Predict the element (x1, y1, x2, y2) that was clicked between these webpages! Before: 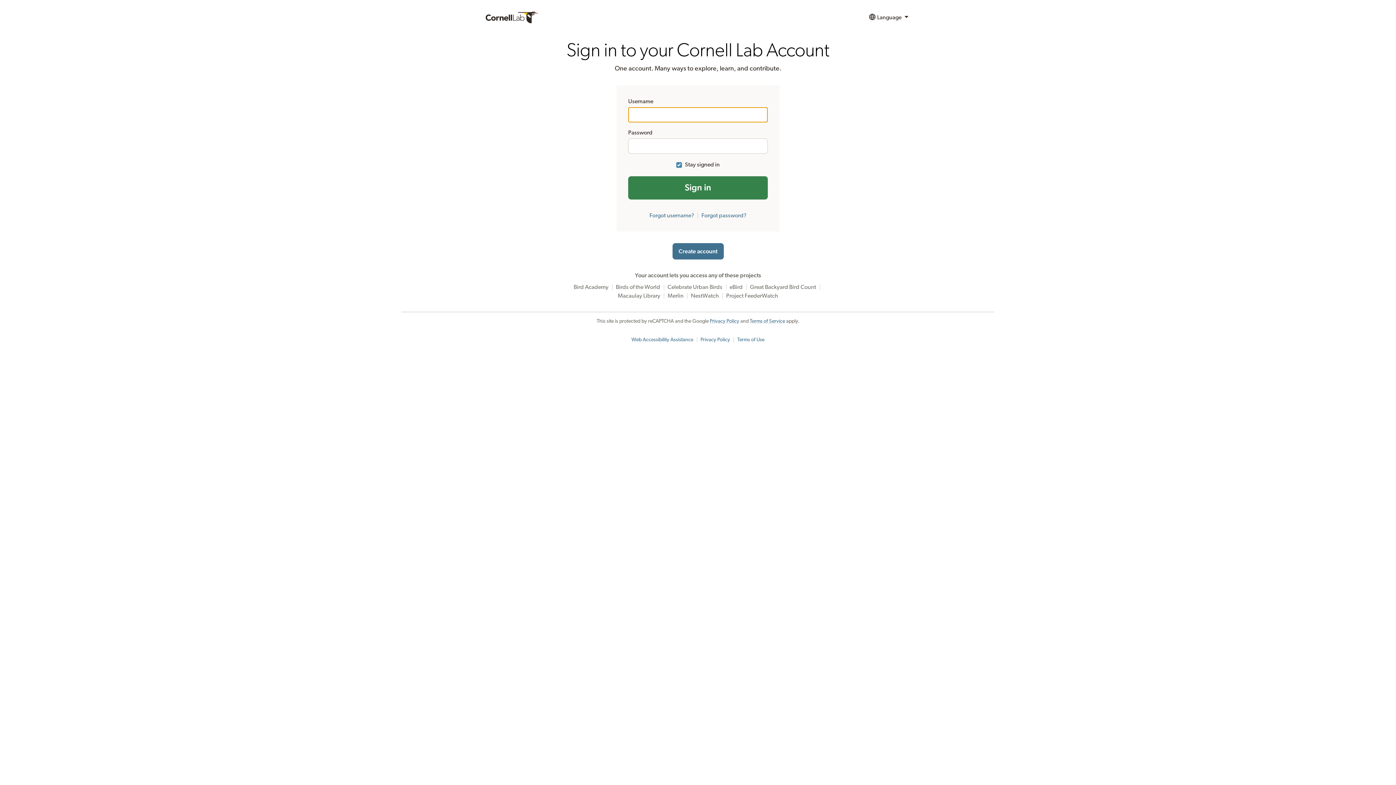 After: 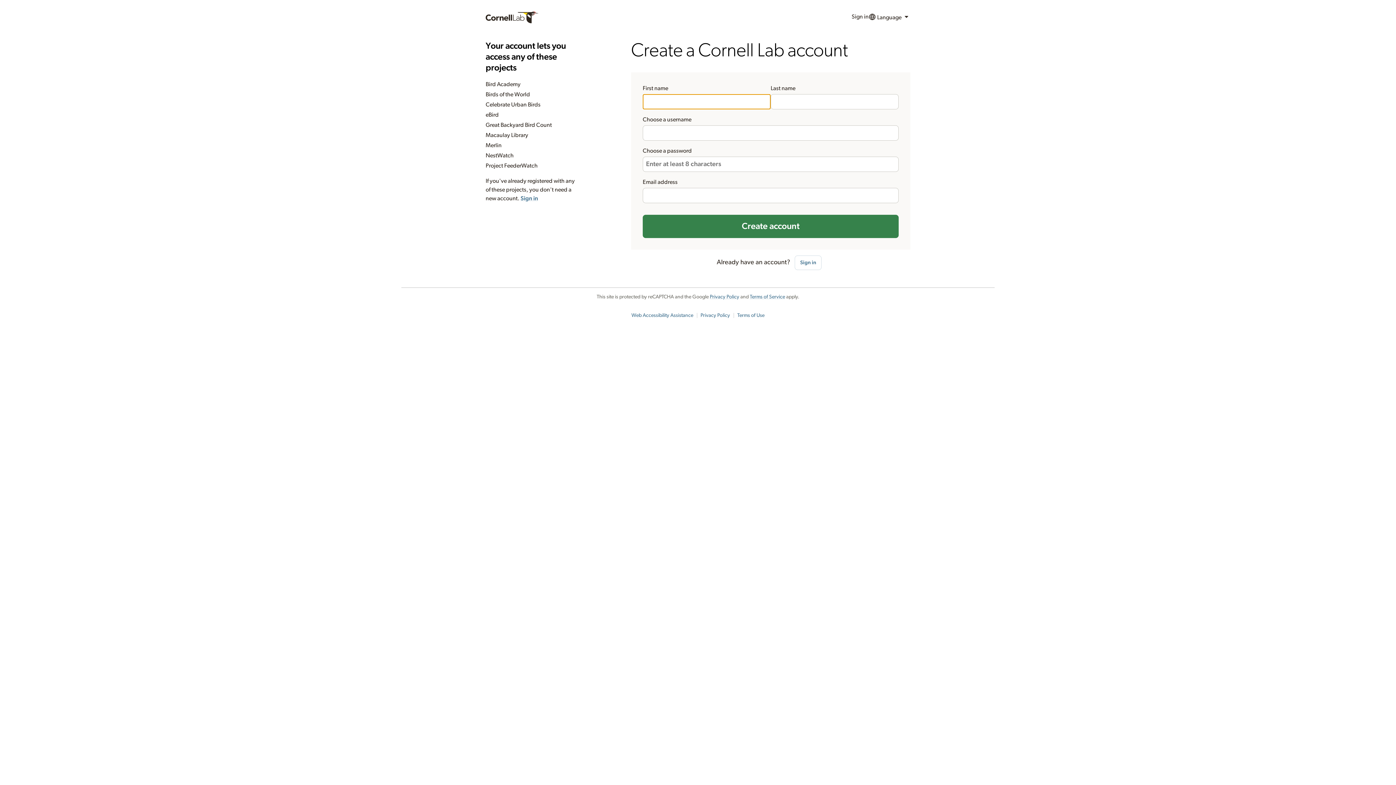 Action: bbox: (672, 243, 723, 259) label: Create account